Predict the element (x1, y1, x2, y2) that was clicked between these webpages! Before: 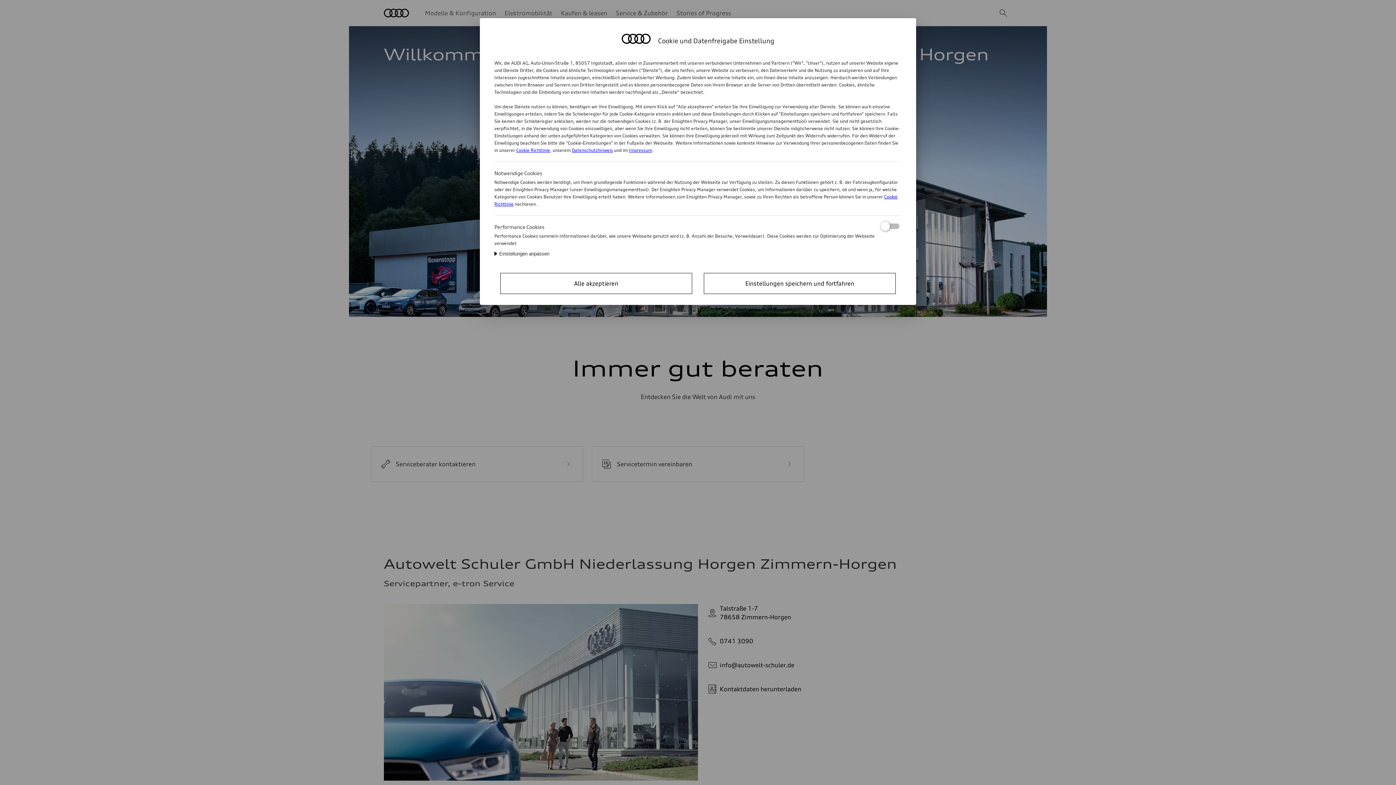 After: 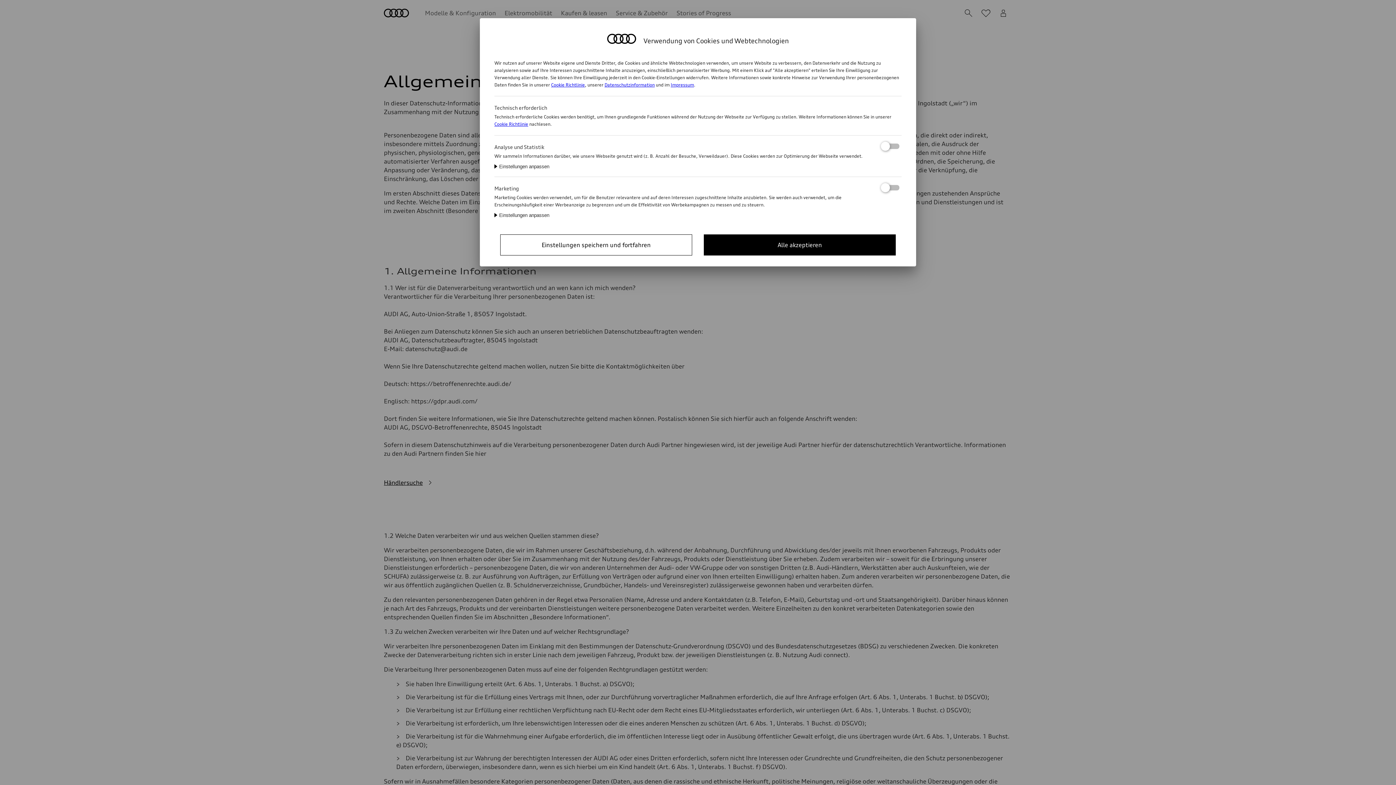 Action: bbox: (572, 147, 613, 153) label: Datenschutzhinweis